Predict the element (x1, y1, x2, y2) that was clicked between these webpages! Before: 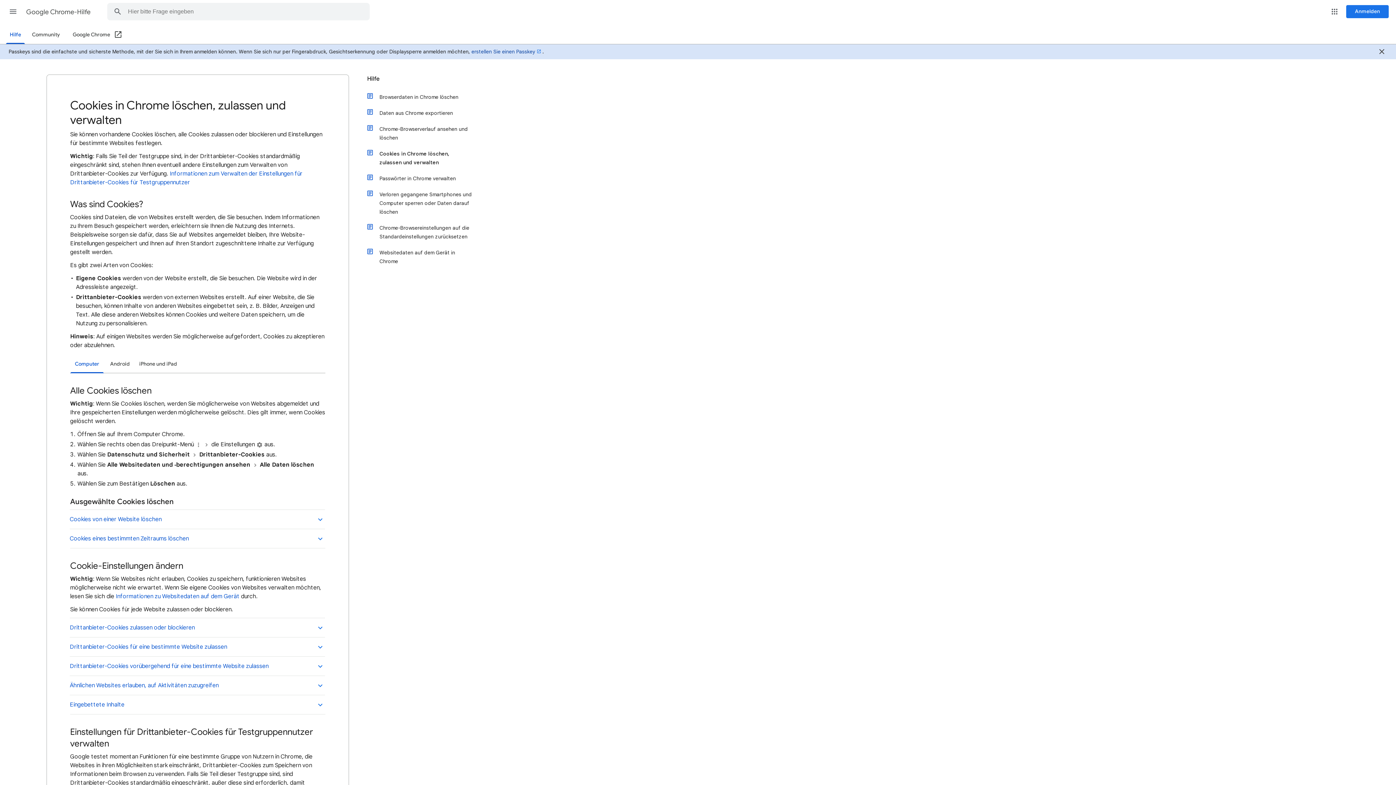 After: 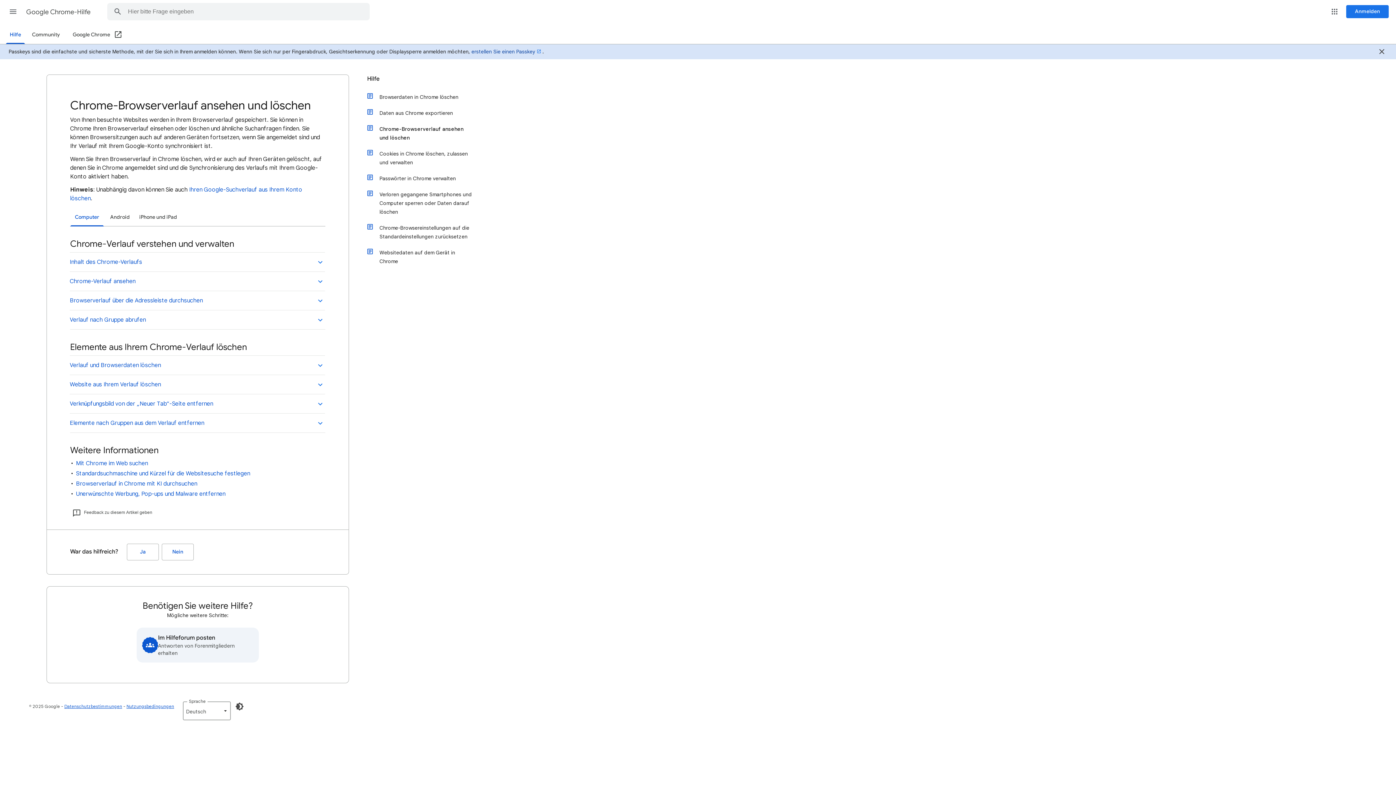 Action: bbox: (374, 121, 472, 145) label: Chrome-Browserverlauf ansehen und löschen